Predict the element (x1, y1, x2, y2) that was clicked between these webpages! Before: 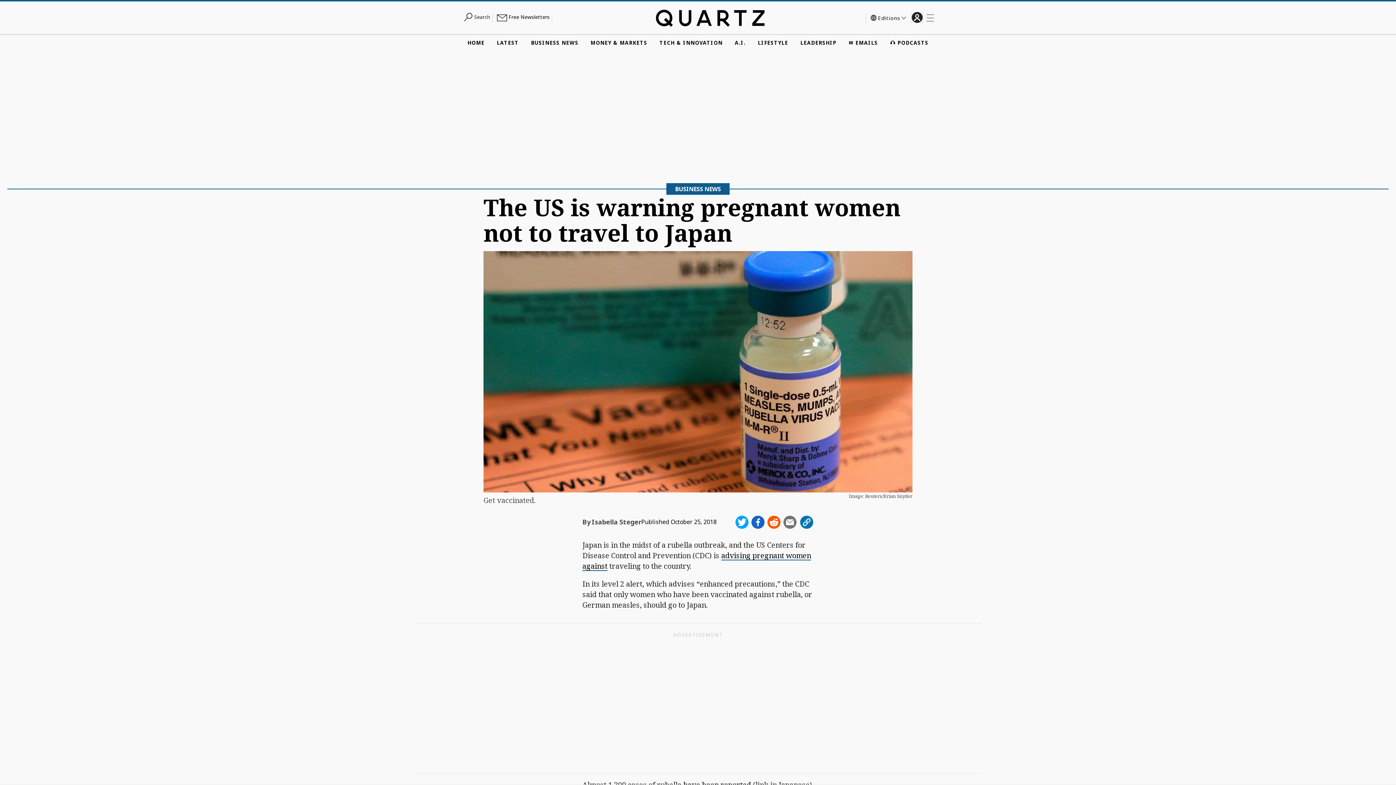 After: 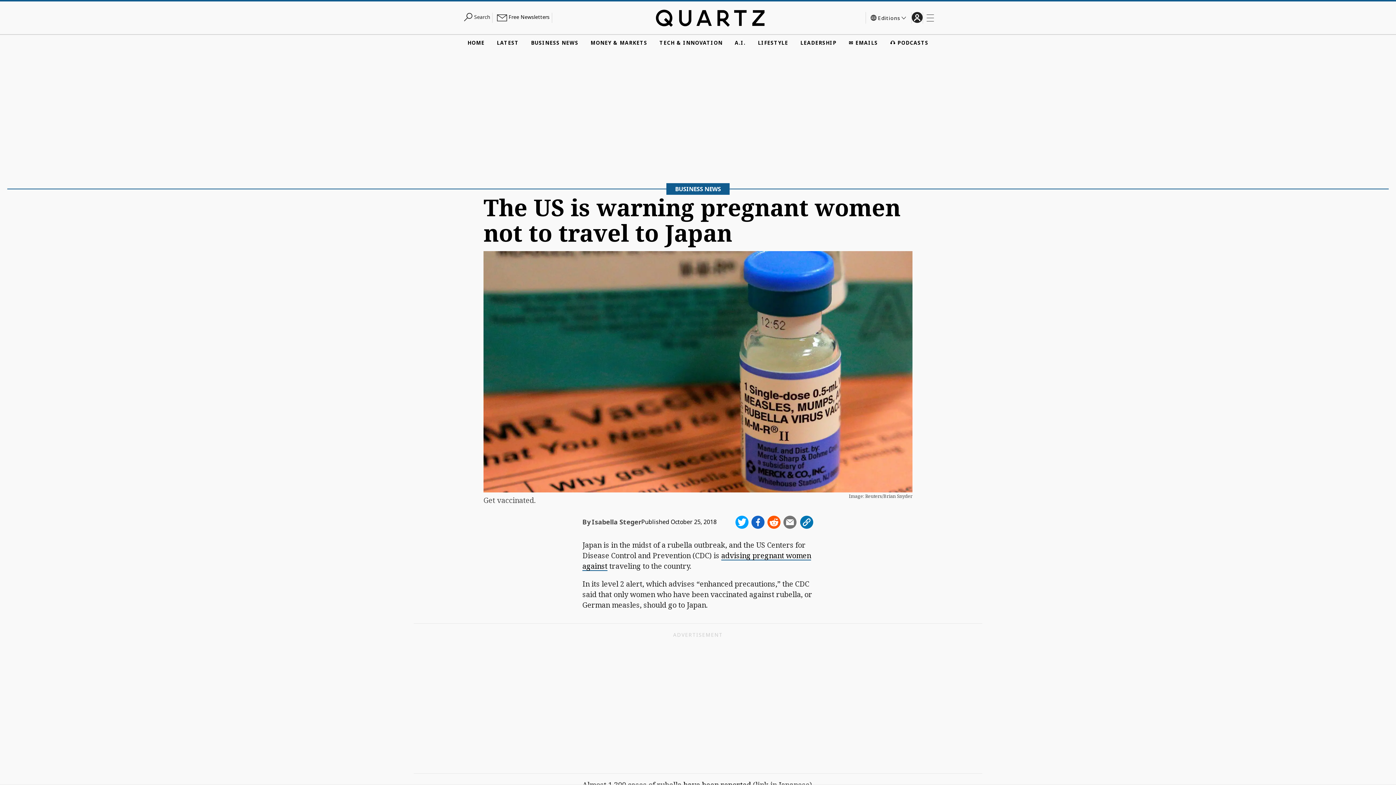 Action: bbox: (783, 515, 796, 529)